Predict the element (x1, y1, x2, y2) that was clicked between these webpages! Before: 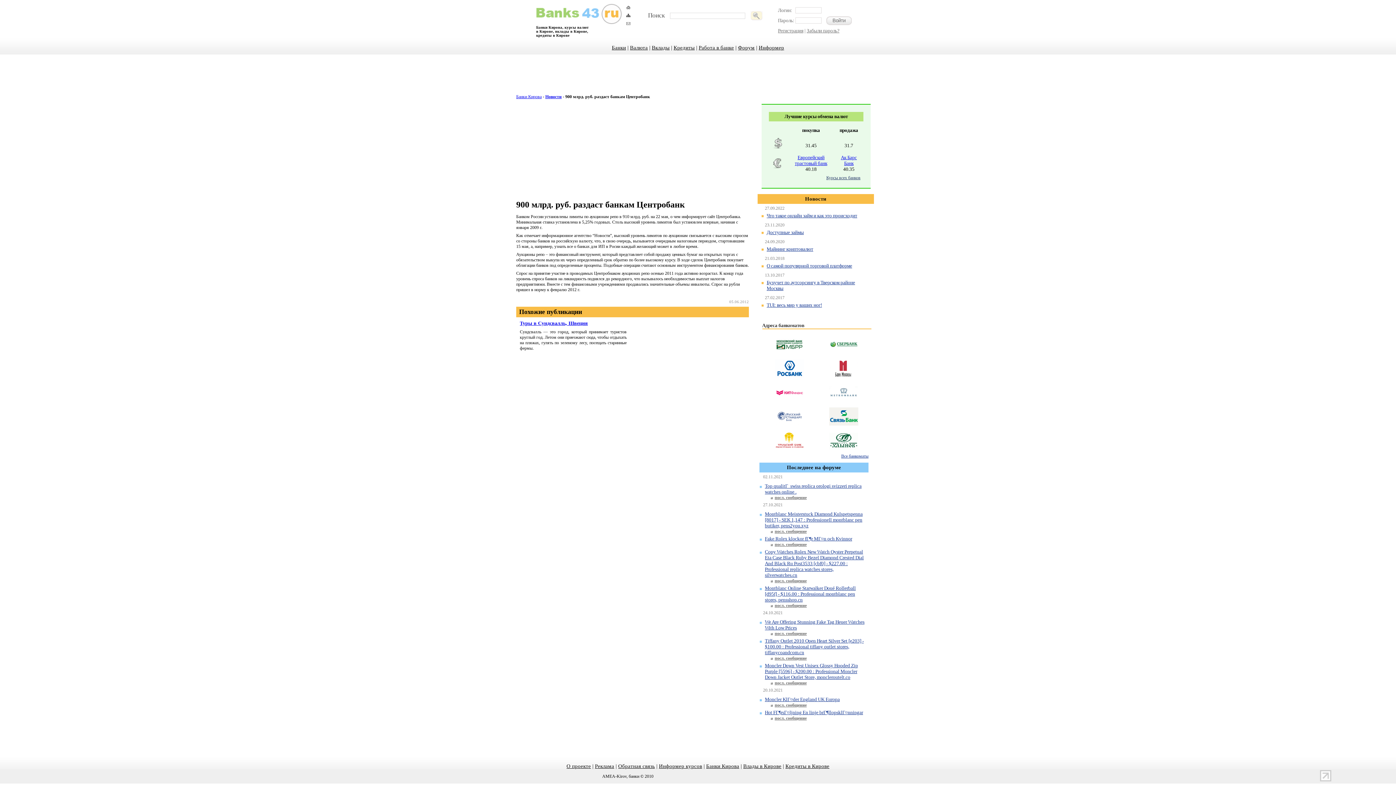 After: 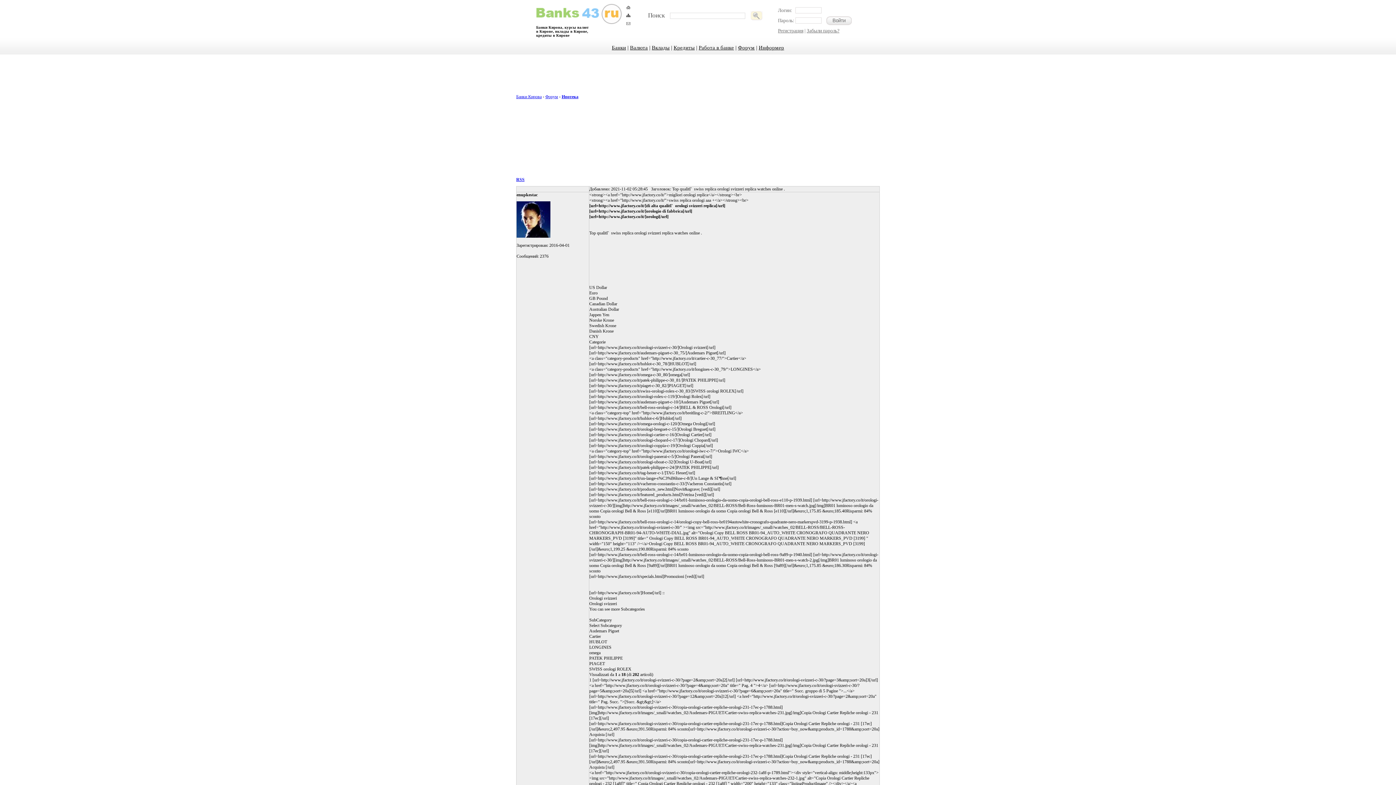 Action: bbox: (774, 495, 806, 500) label: посл. сообщение